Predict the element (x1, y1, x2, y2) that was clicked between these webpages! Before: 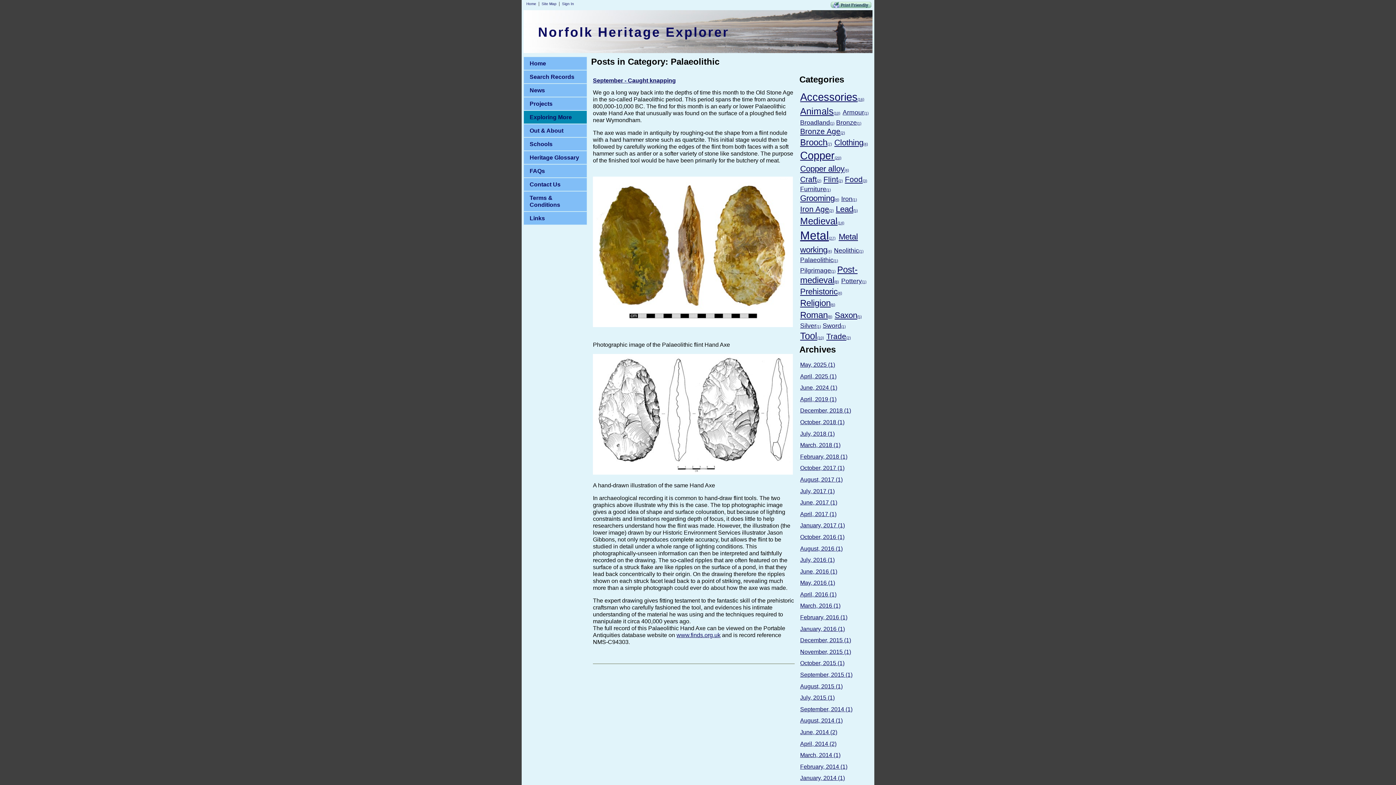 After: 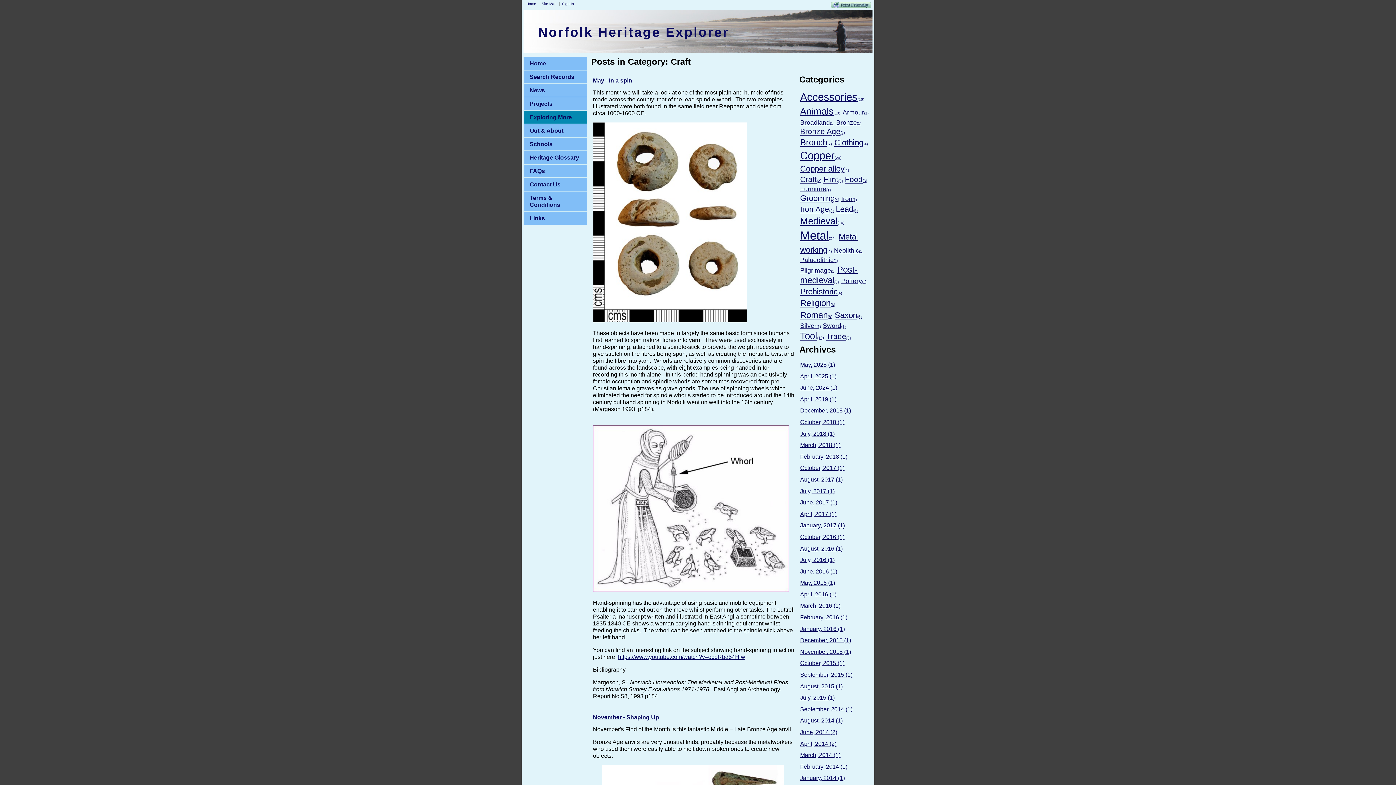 Action: label: Craft(2) bbox: (800, 175, 821, 183)